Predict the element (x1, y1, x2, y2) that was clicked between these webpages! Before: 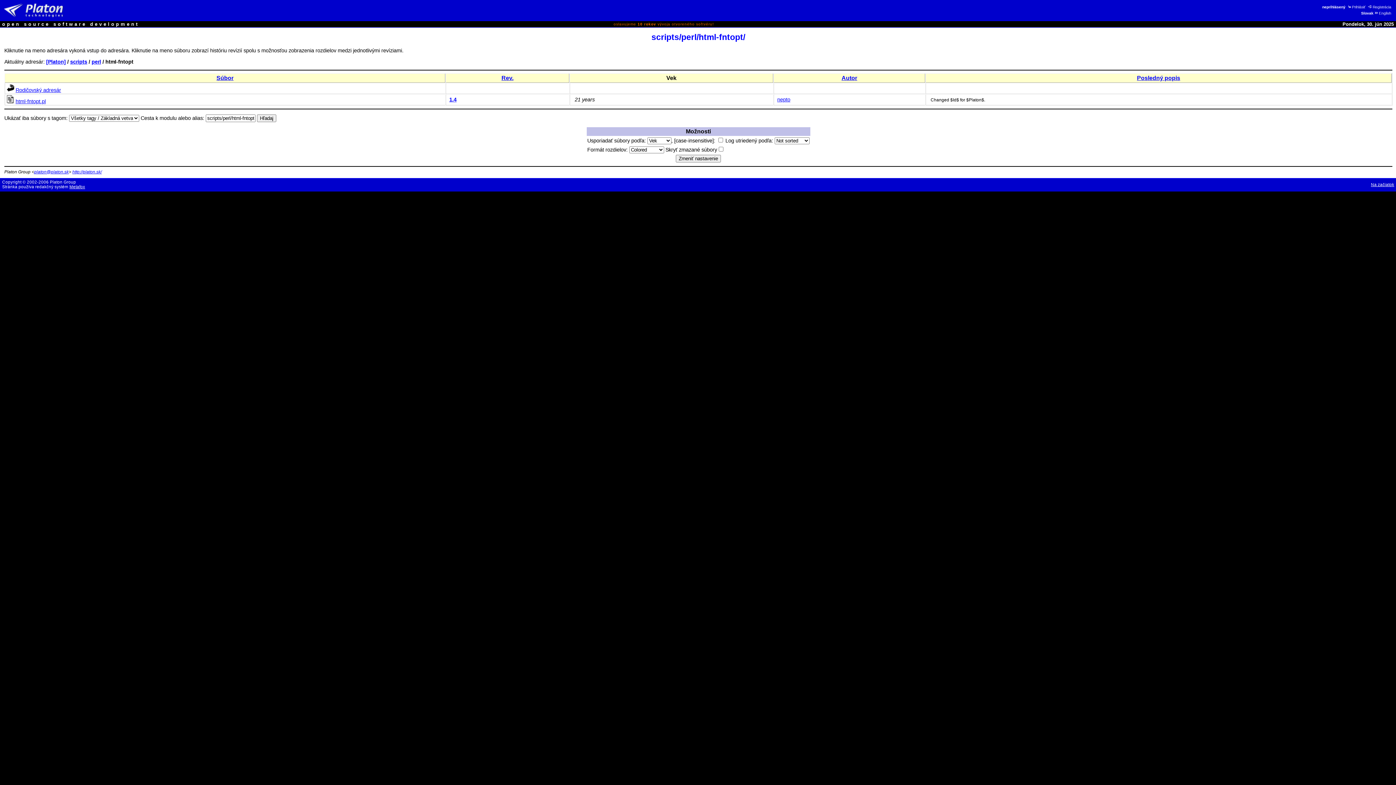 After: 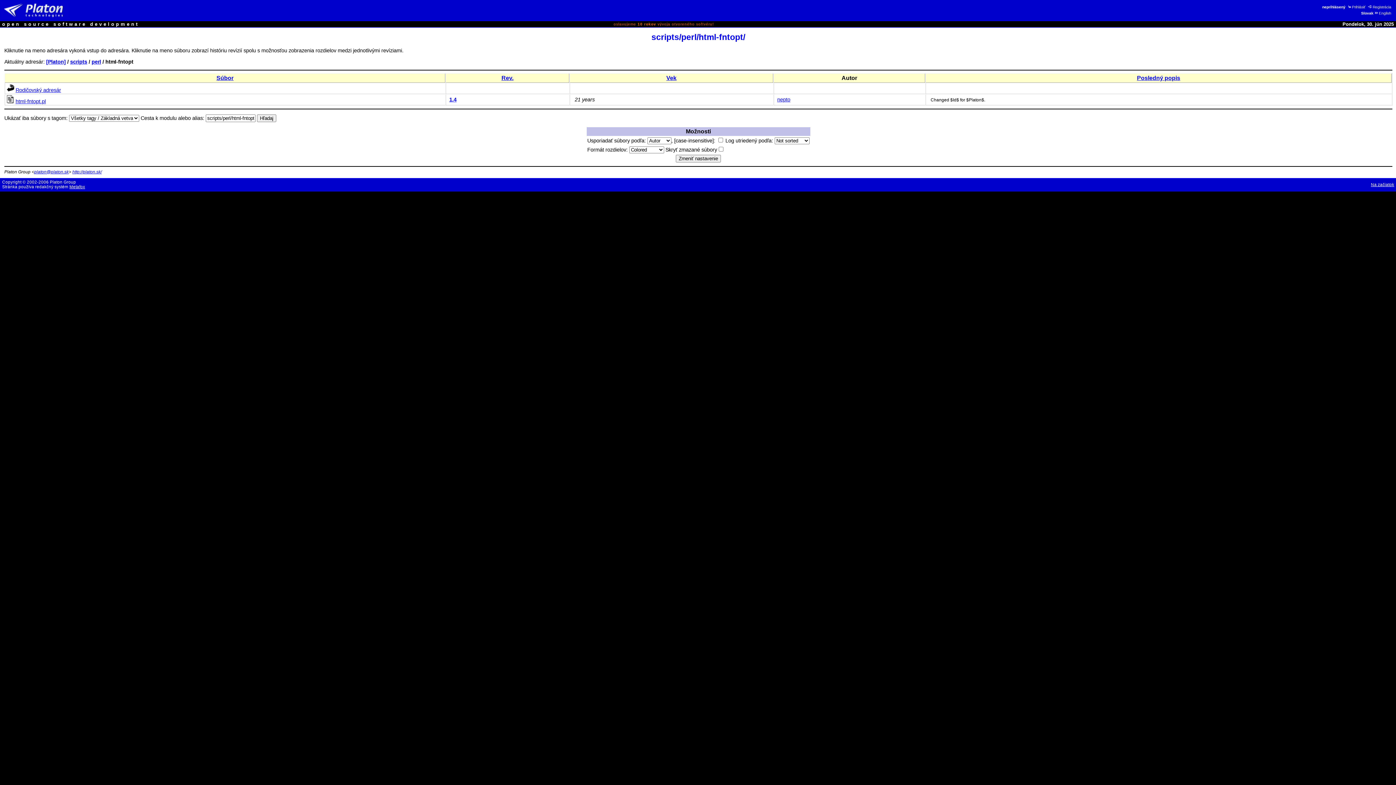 Action: label: Autor bbox: (841, 75, 857, 81)